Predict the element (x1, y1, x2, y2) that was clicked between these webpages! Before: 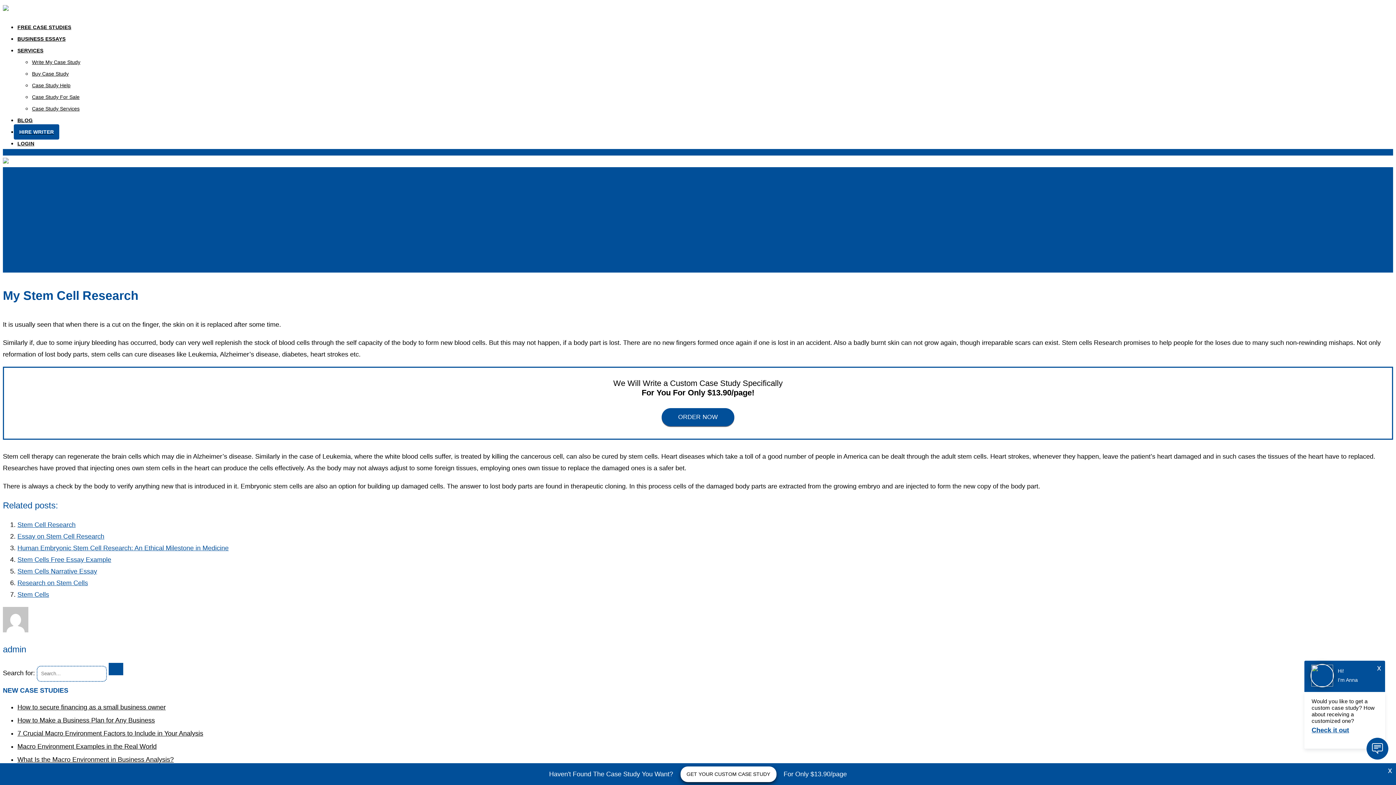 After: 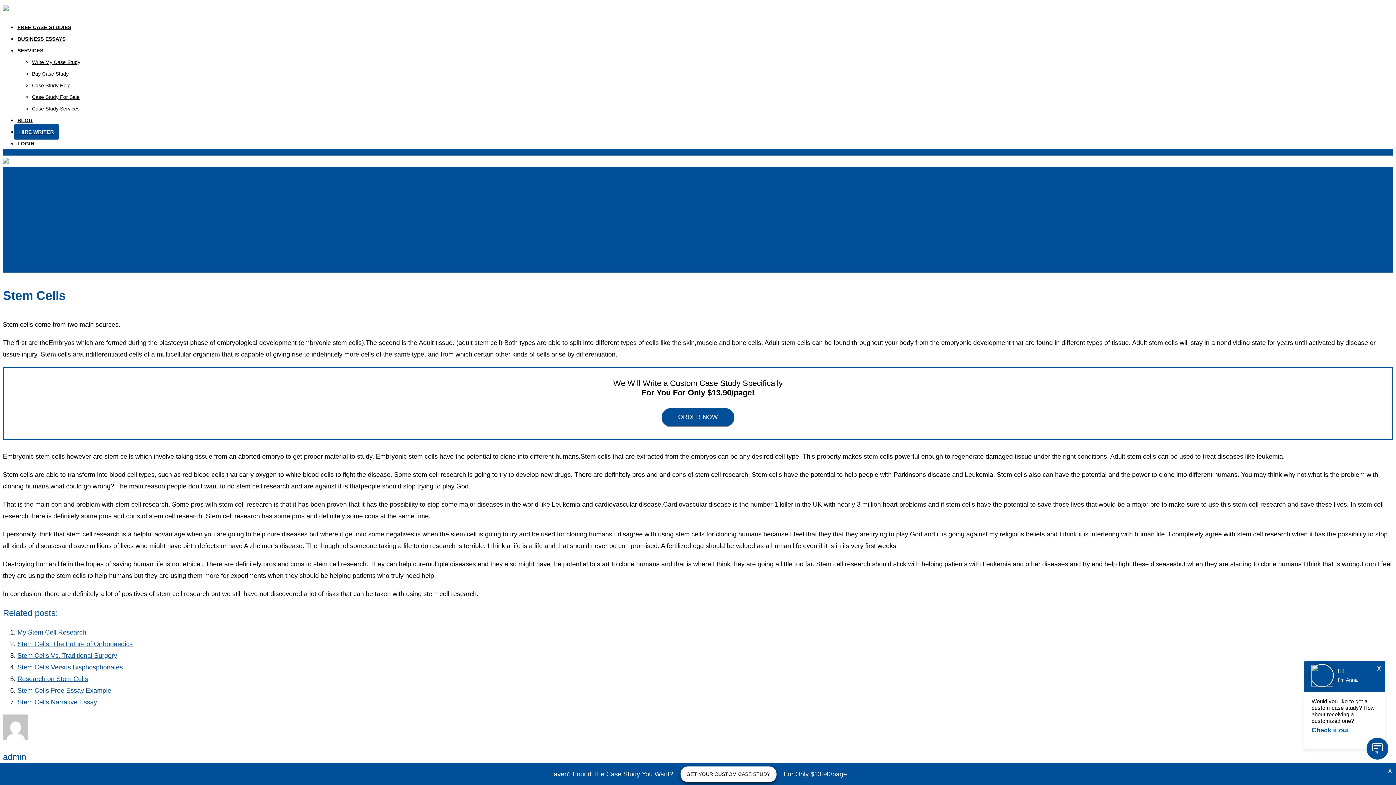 Action: bbox: (17, 591, 49, 598) label: Stem Cells